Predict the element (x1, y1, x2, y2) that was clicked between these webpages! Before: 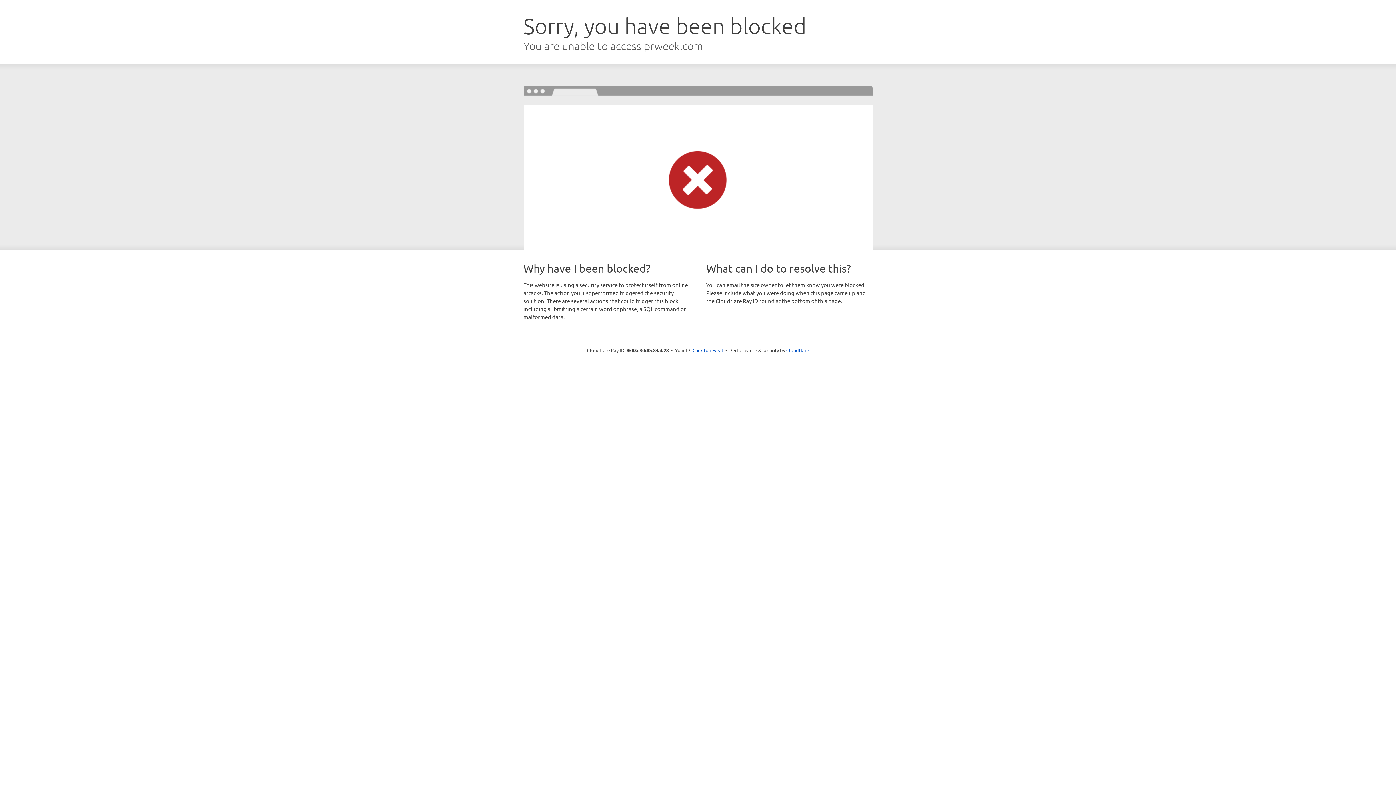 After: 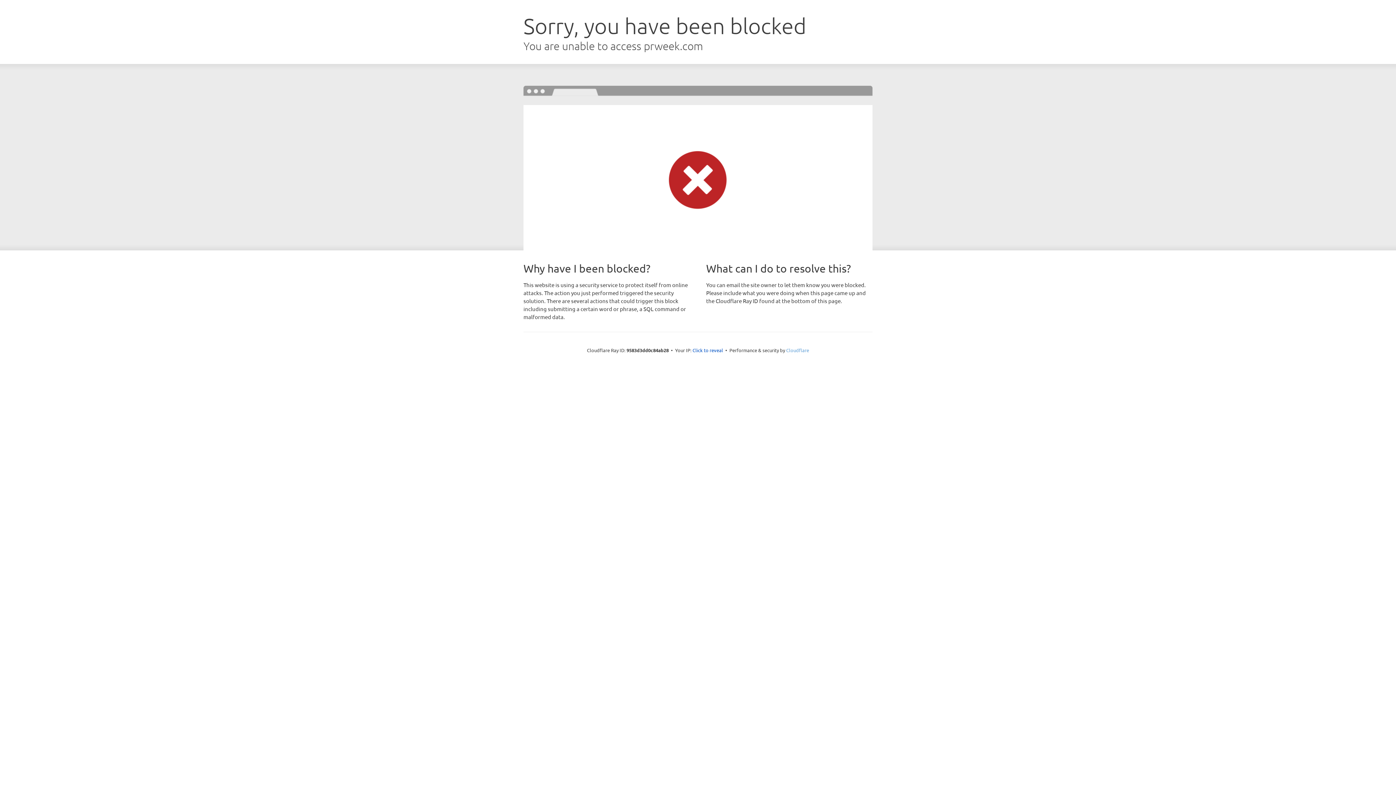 Action: bbox: (786, 347, 809, 353) label: Cloudflare